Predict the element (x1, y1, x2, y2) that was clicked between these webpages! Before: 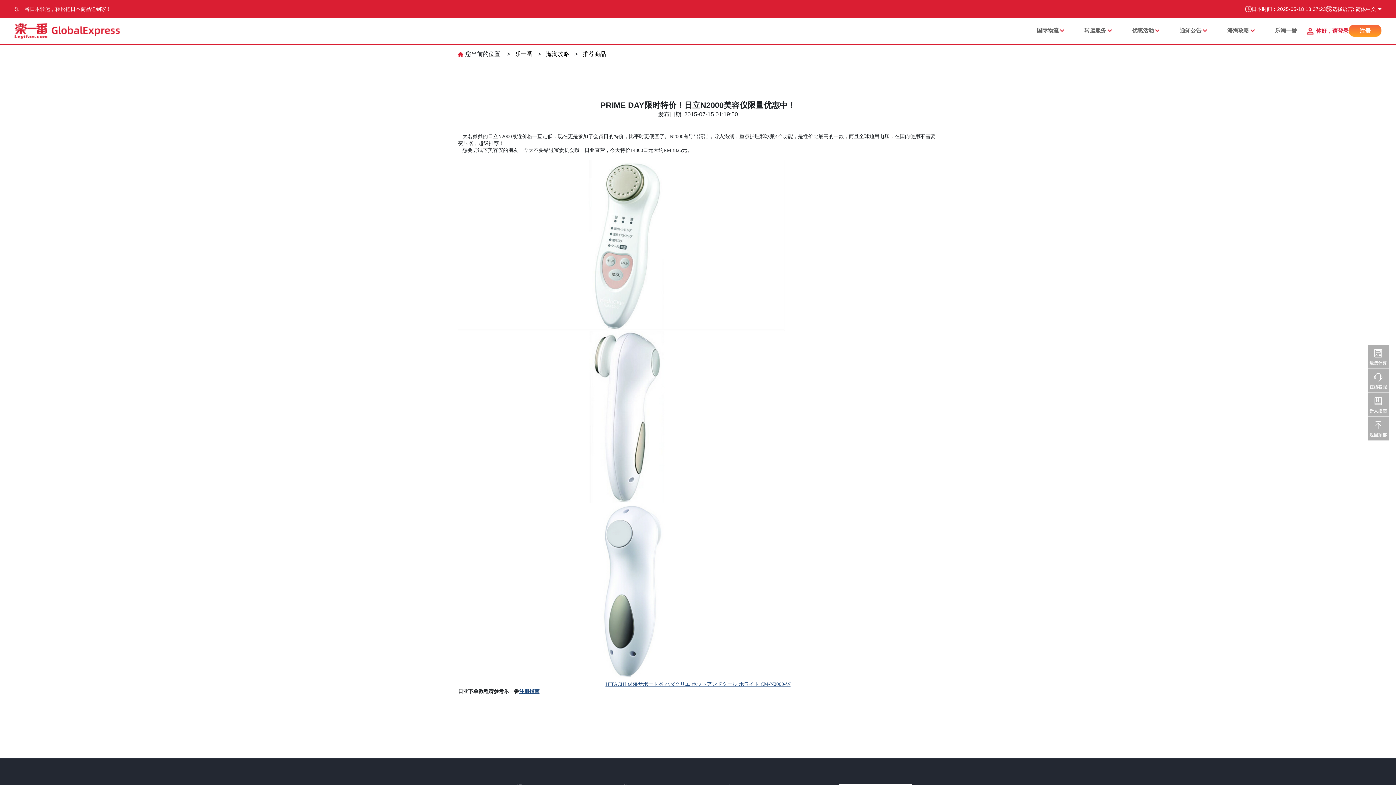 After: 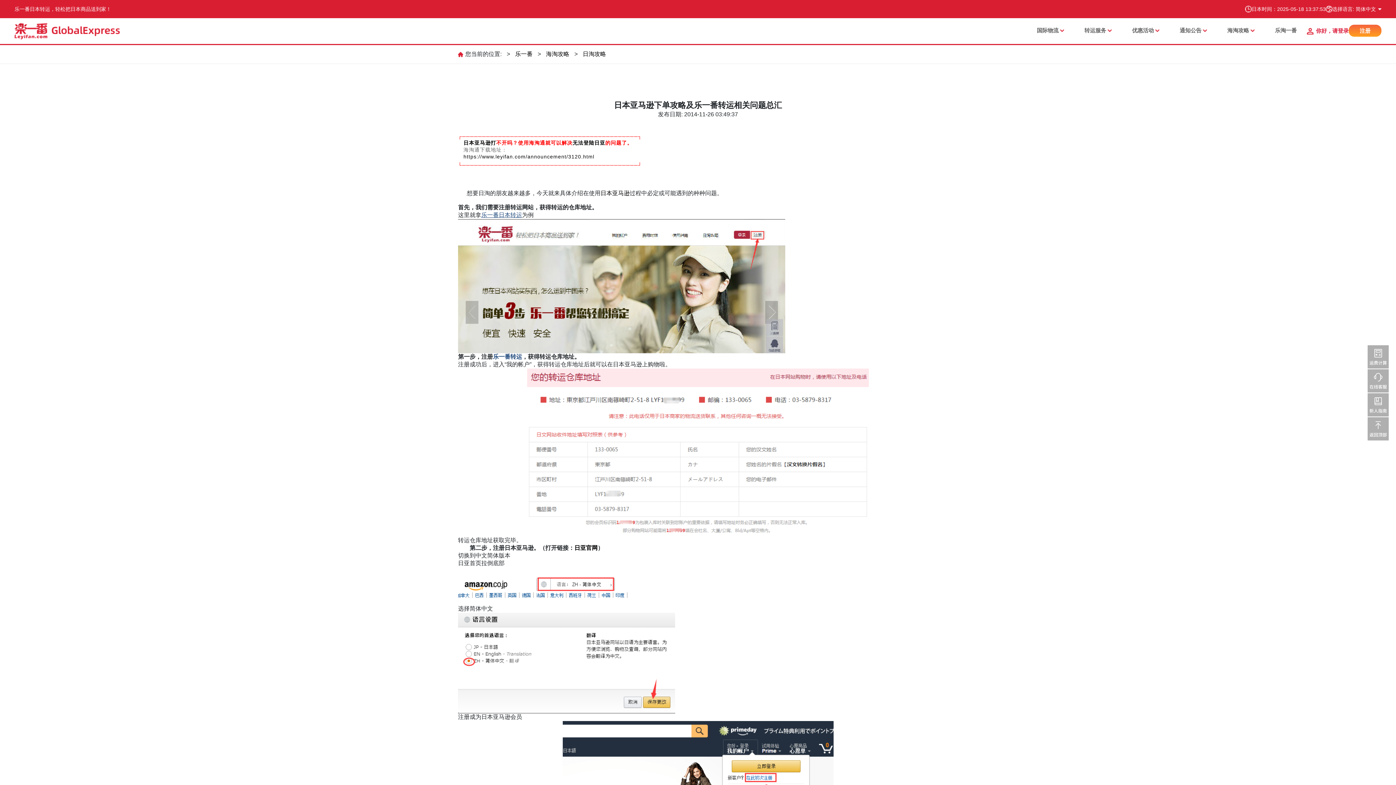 Action: bbox: (519, 689, 539, 694) label: 注册指南